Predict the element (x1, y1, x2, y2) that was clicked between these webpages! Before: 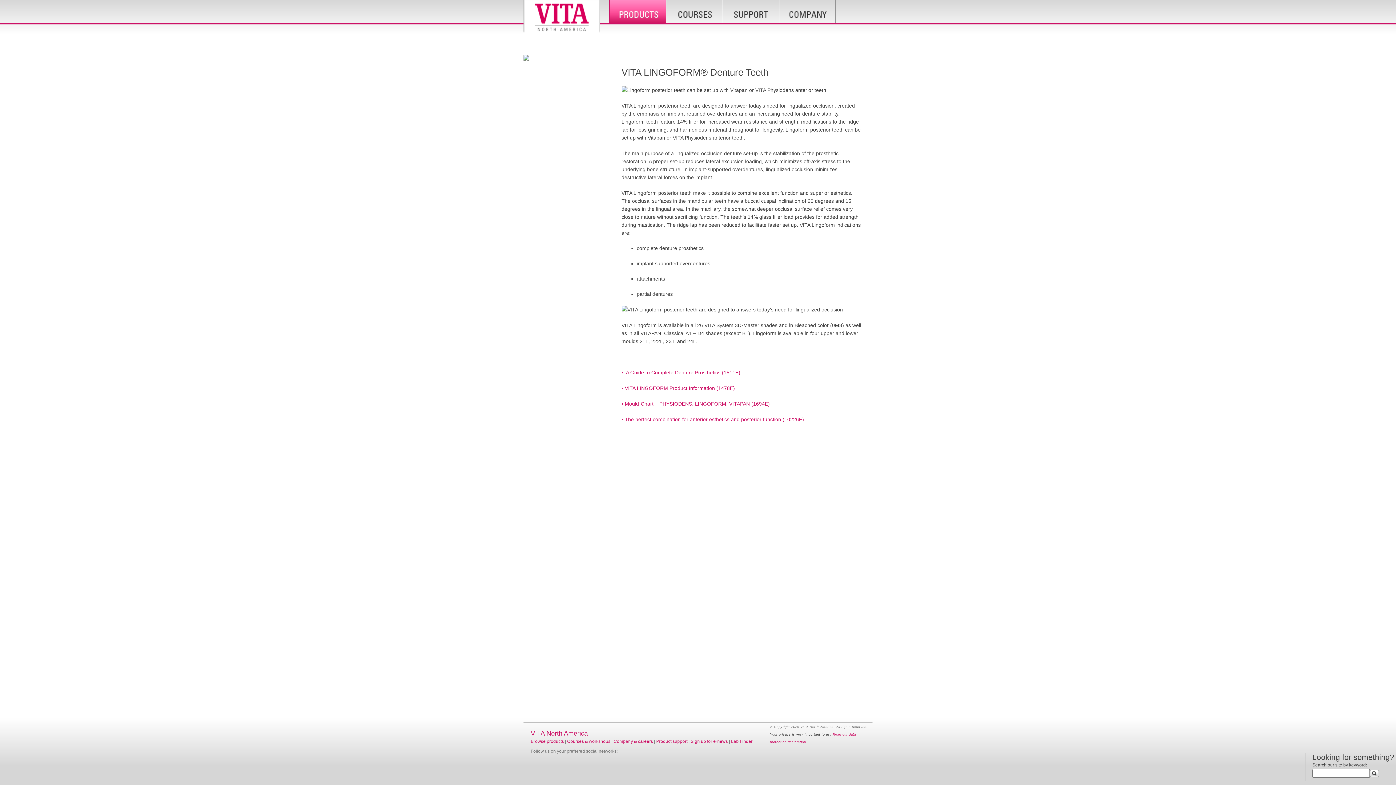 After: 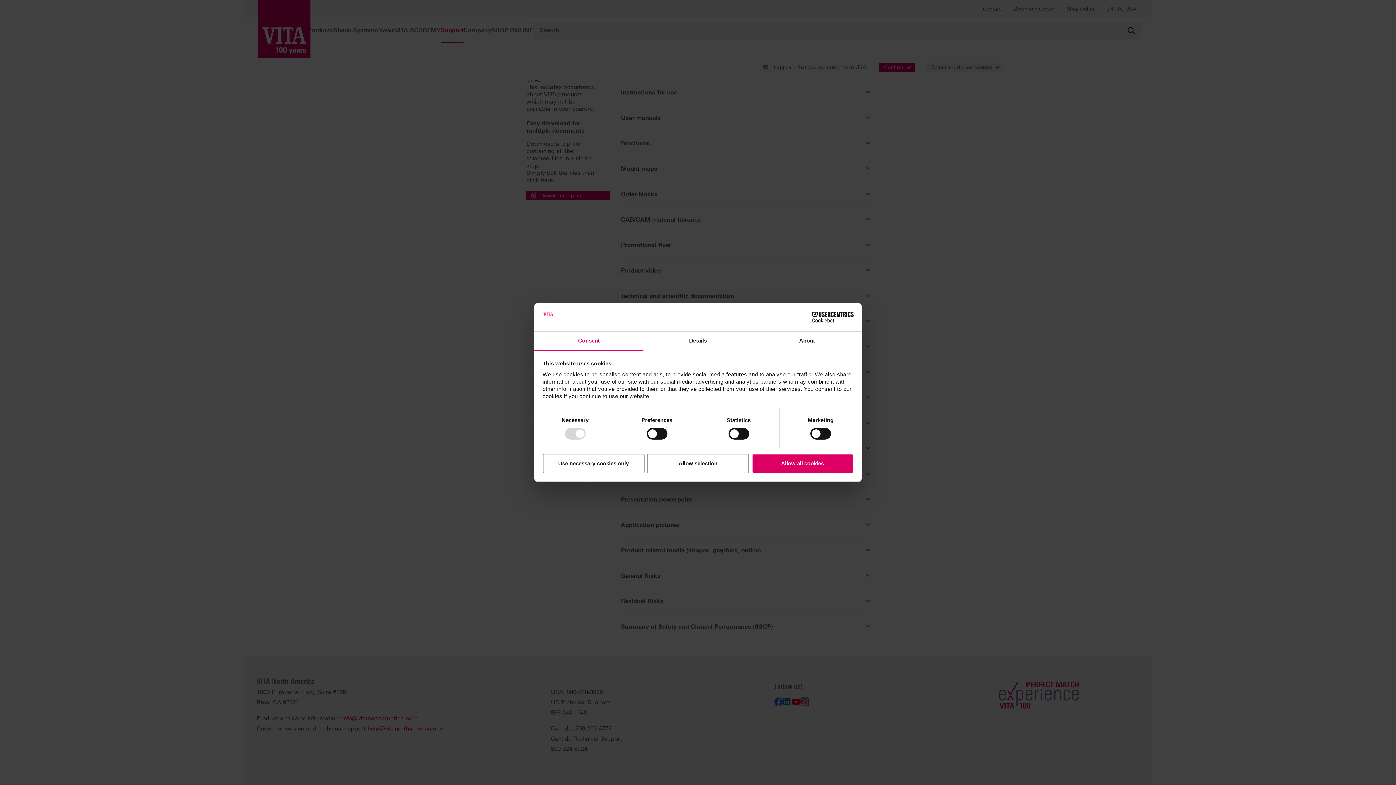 Action: bbox: (621, 369, 740, 375) label: •  A Guide to Complete Denture Prosthetics (1511E)